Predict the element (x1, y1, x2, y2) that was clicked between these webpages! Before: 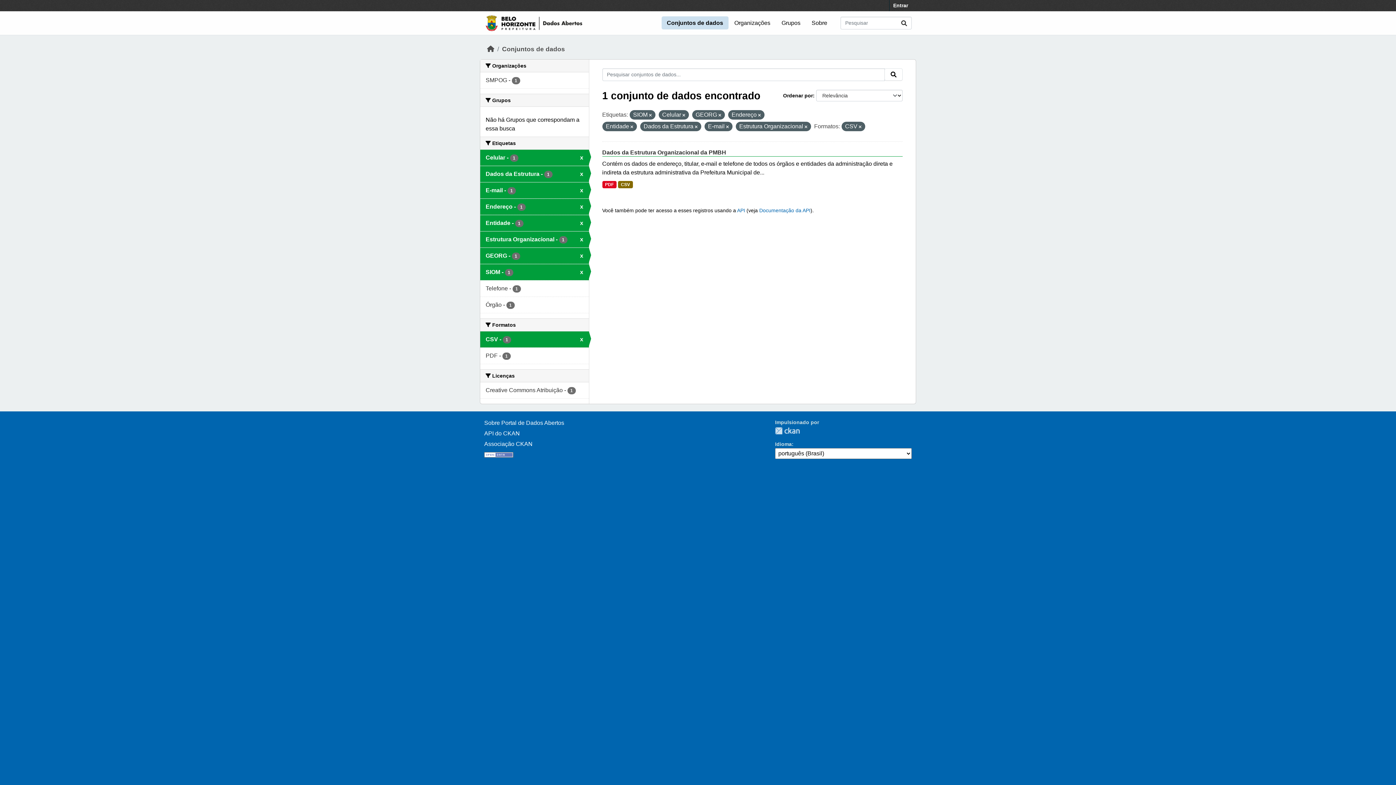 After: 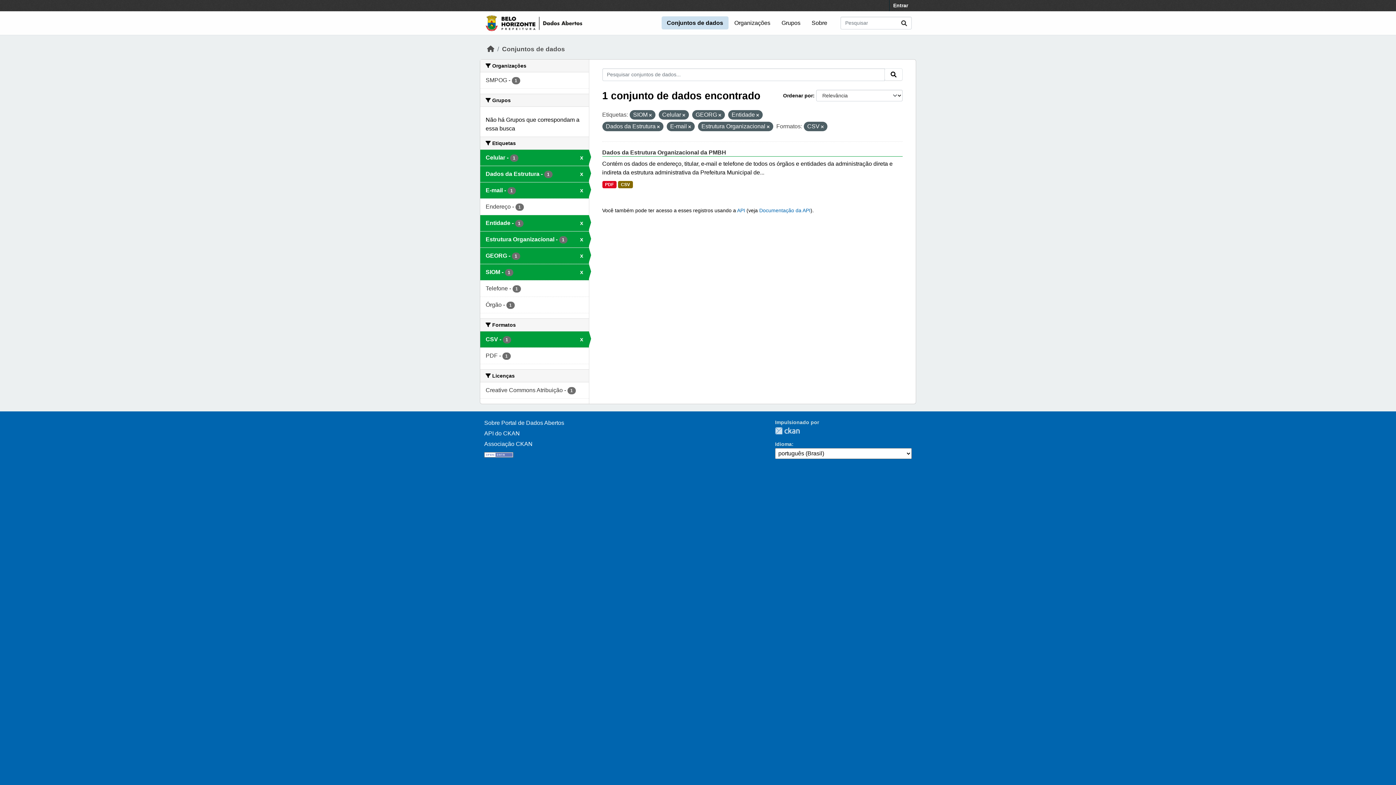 Action: bbox: (480, 198, 588, 214) label: Endereço - 1
x